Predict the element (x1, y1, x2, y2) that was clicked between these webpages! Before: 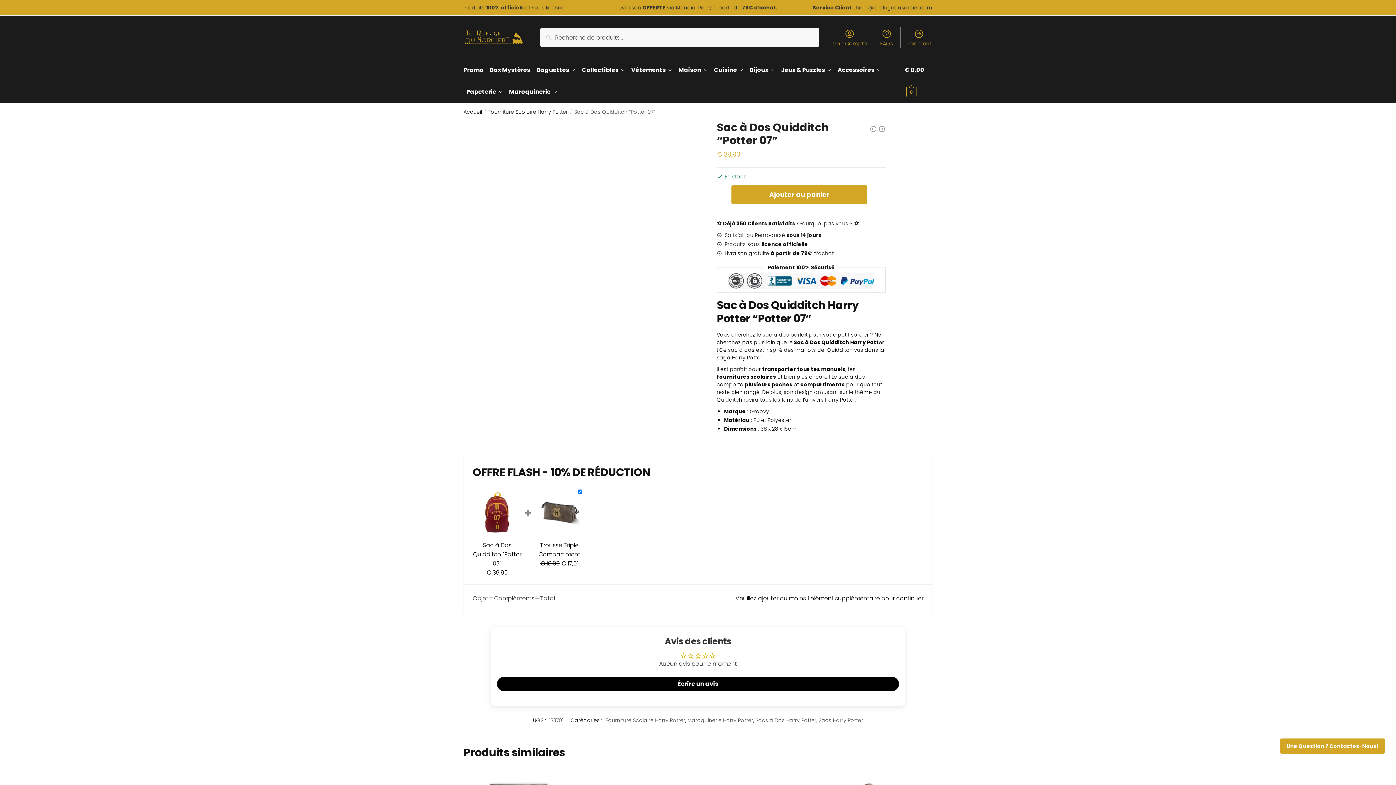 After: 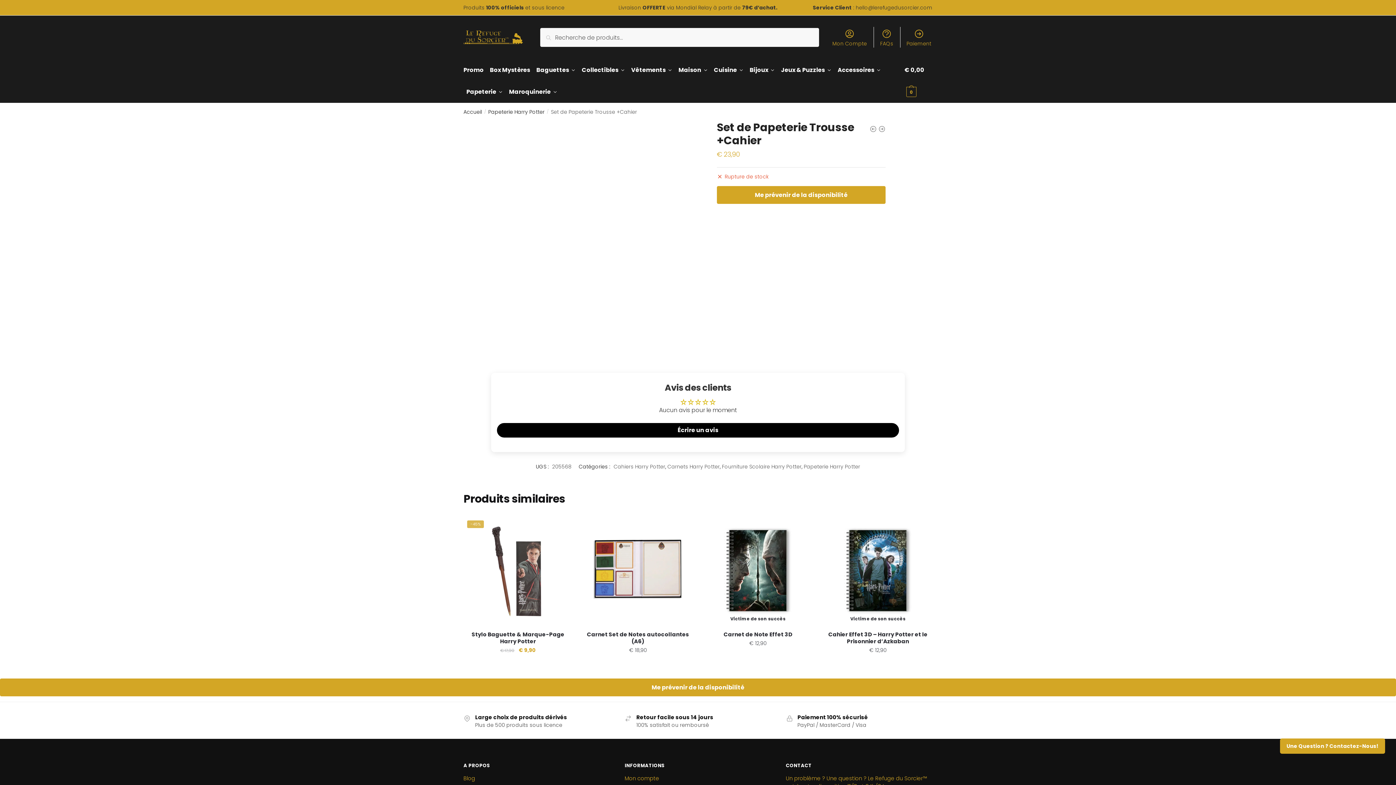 Action: bbox: (878, 125, 885, 135)